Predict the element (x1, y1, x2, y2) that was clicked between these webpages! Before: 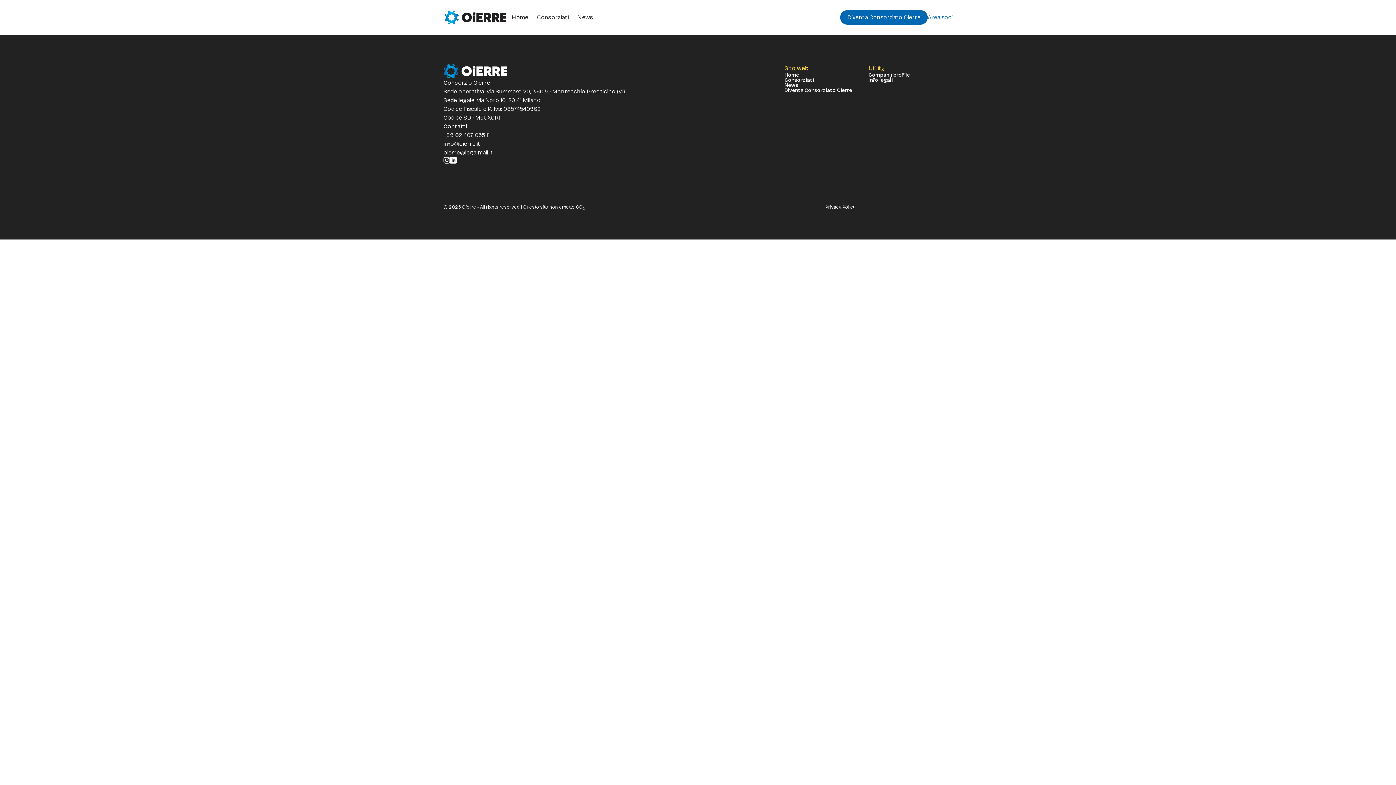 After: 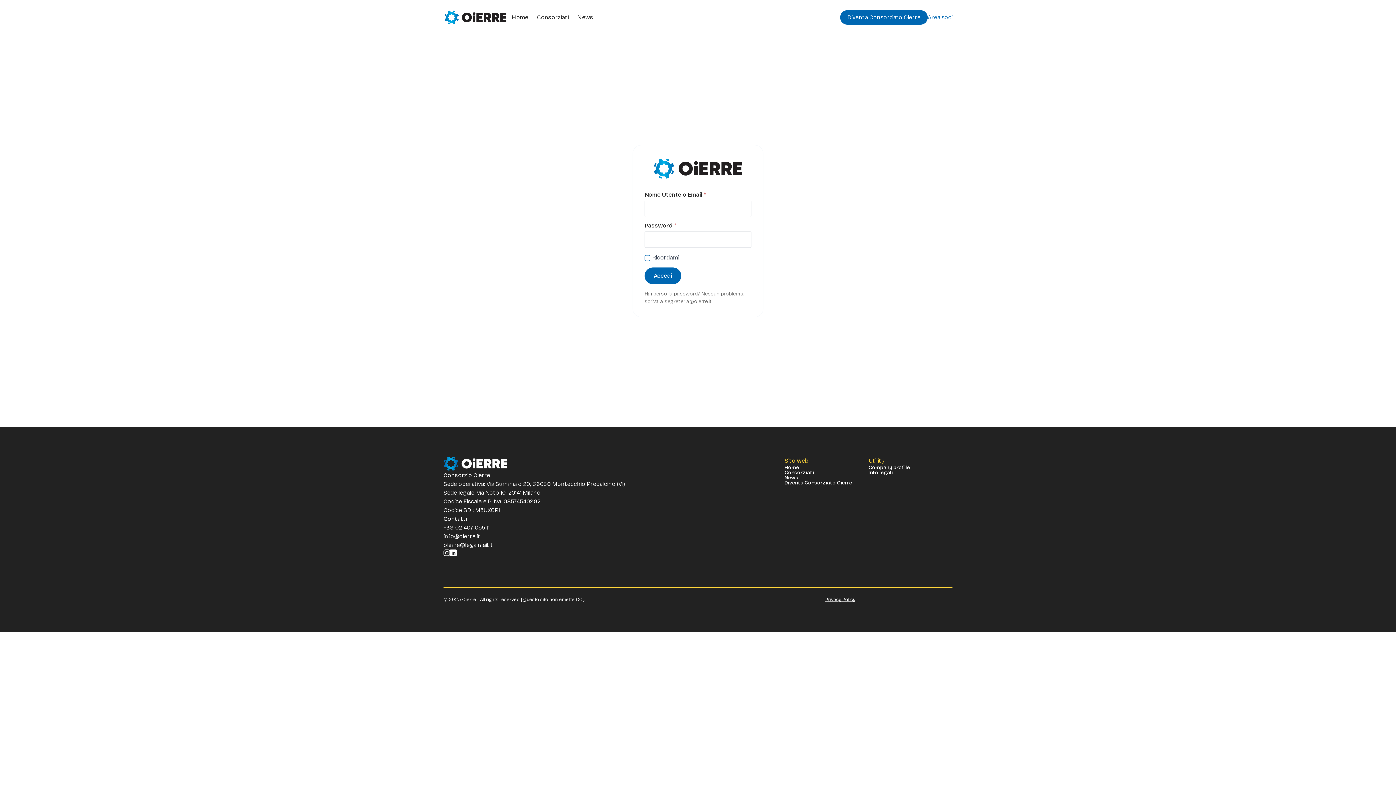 Action: bbox: (928, 13, 952, 21) label: Area soci